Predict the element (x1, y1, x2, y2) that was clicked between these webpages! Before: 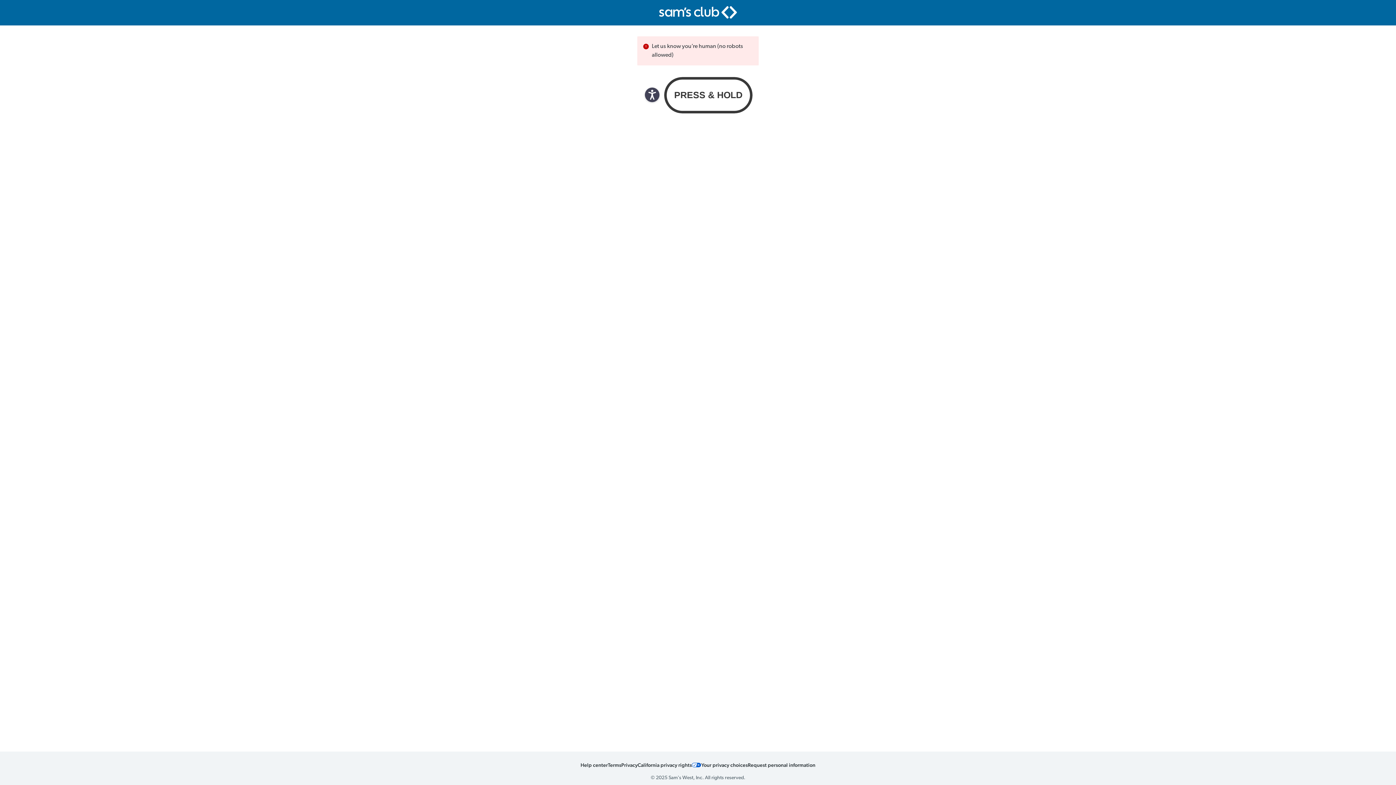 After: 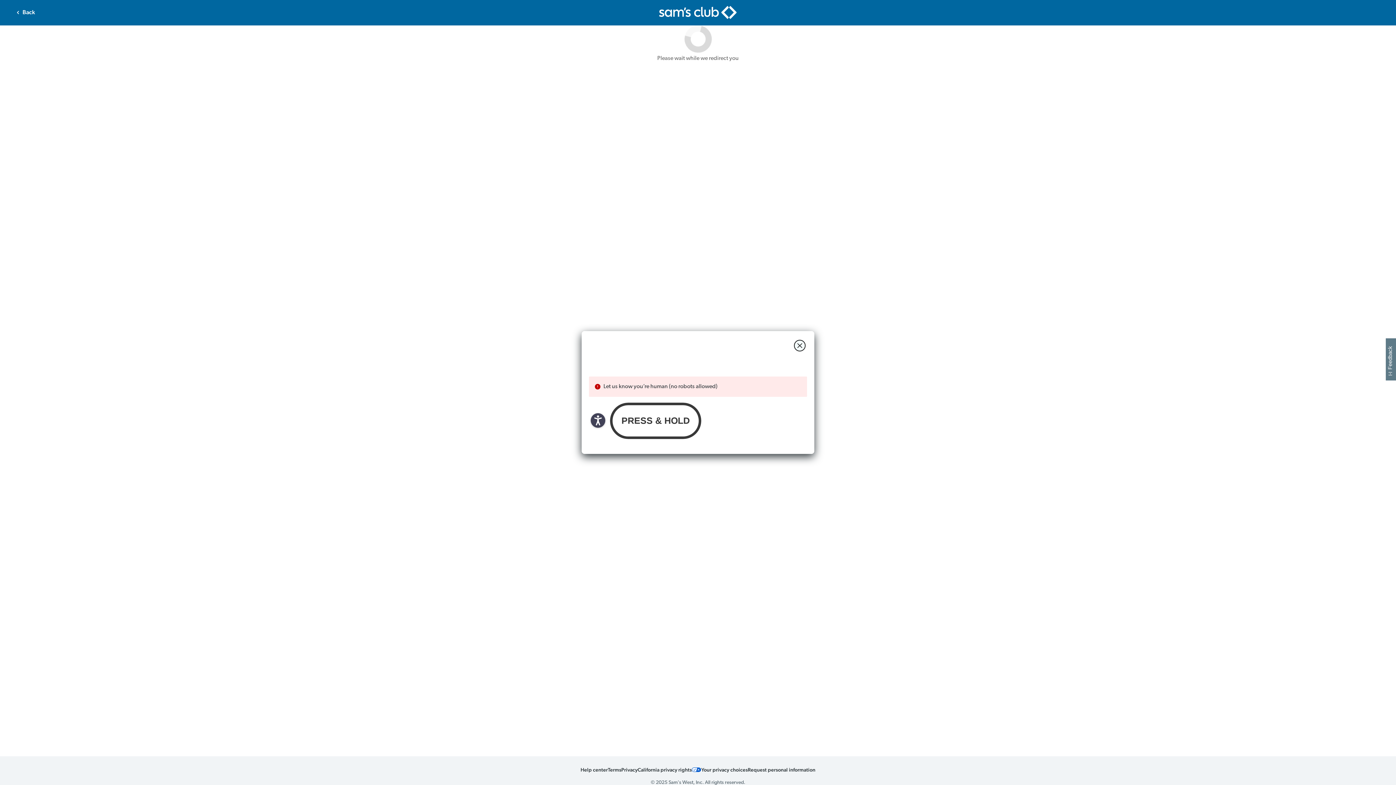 Action: bbox: (701, 761, 748, 768) label: Your privacy choices